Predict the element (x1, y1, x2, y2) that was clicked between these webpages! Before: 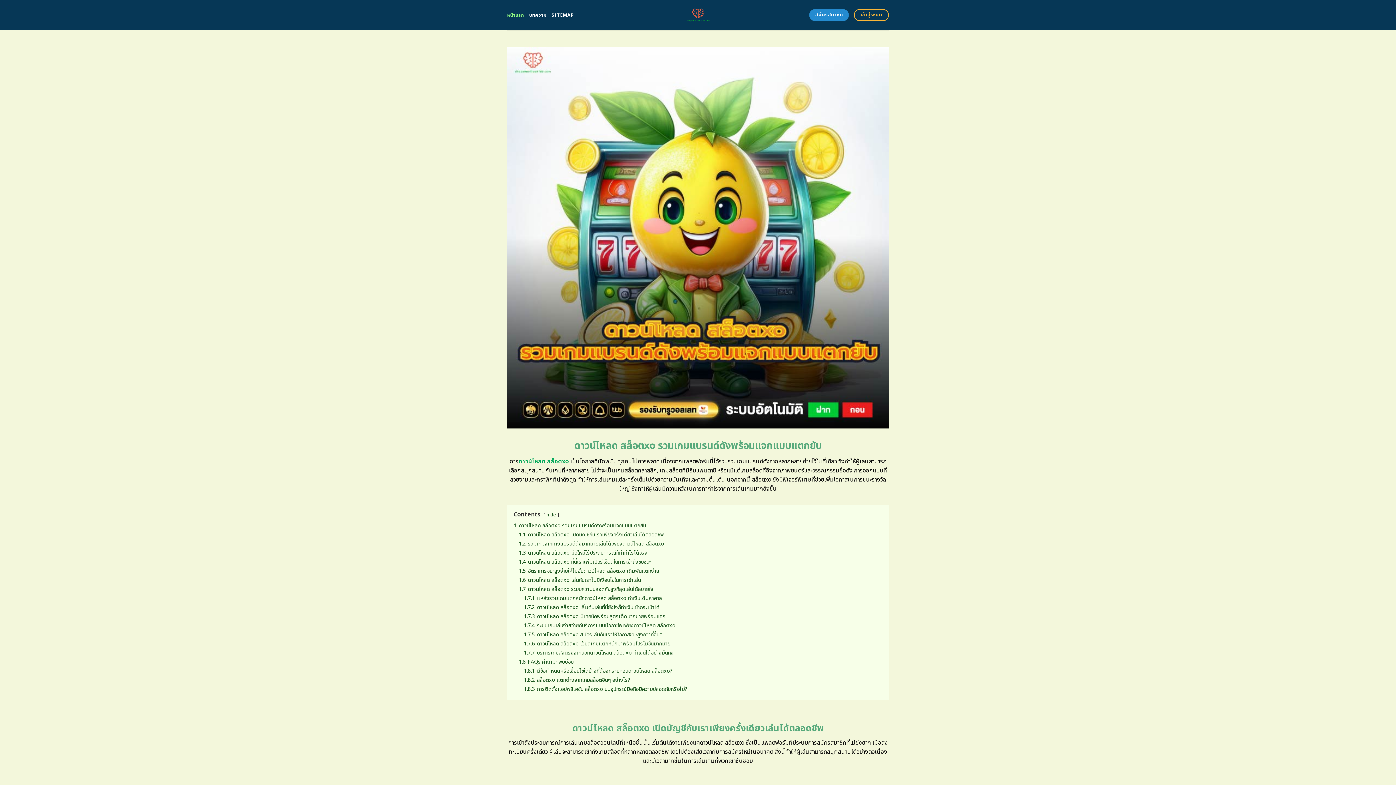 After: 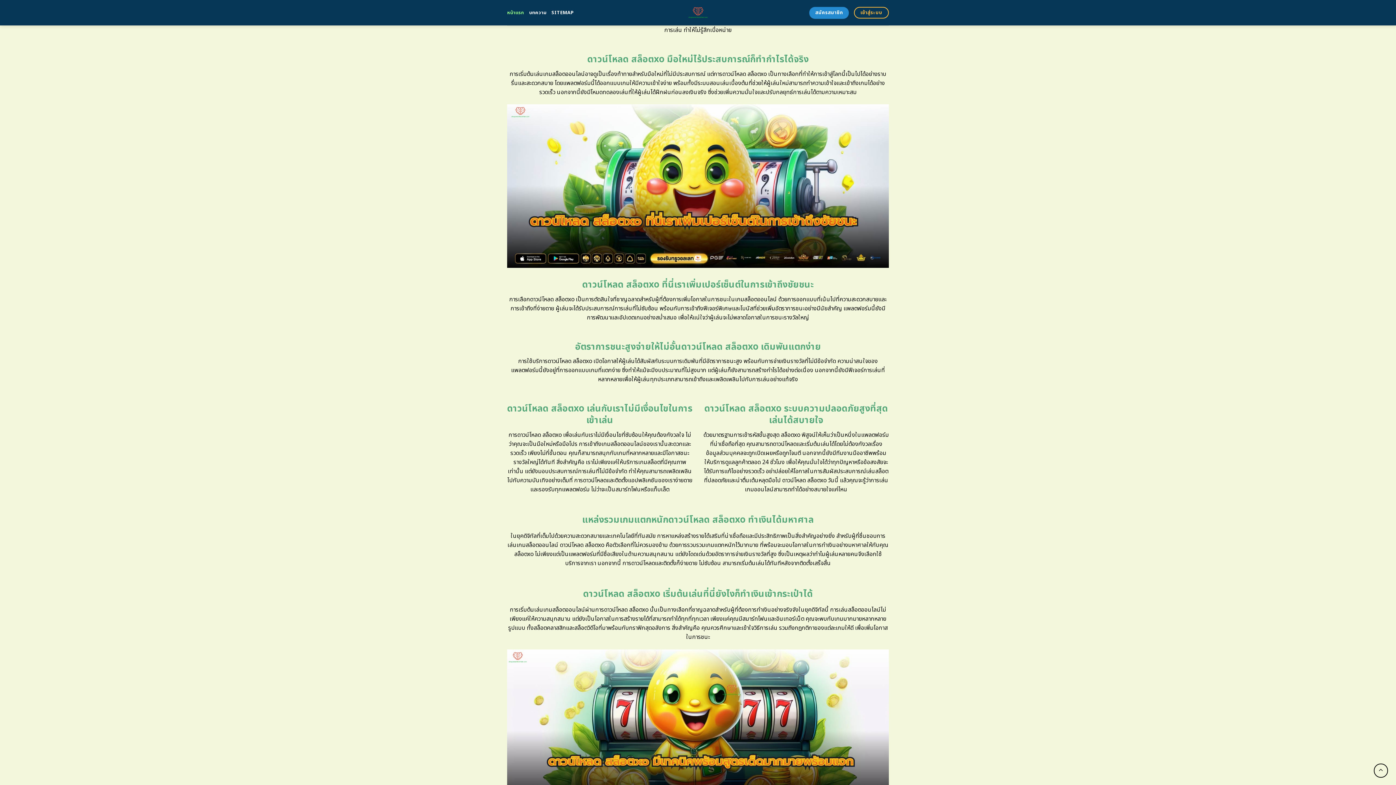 Action: label: 1.7 ดาวน์โหลด สล็อตxo ระบบความปลอดภัยสูงที่สุดเล่นได้สบายใจ bbox: (518, 585, 653, 593)